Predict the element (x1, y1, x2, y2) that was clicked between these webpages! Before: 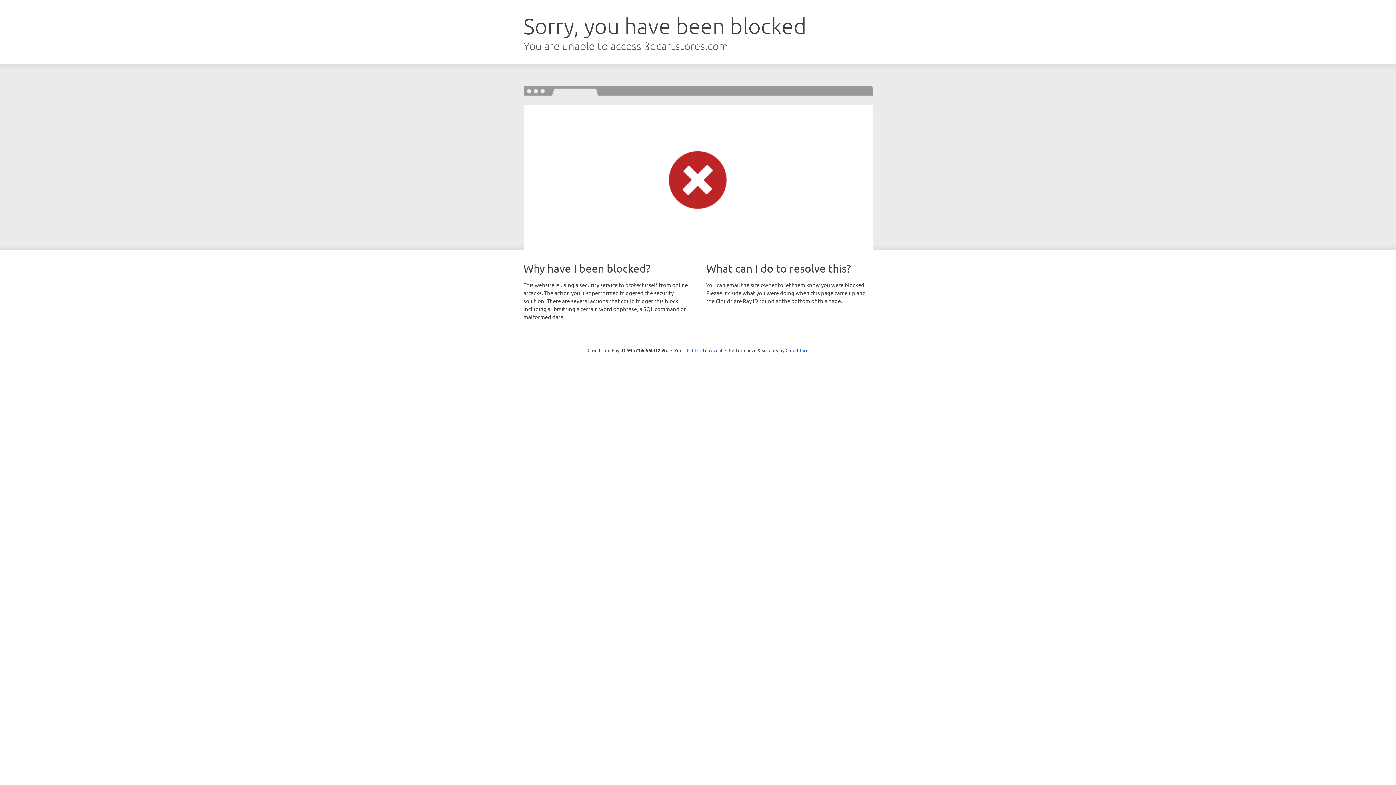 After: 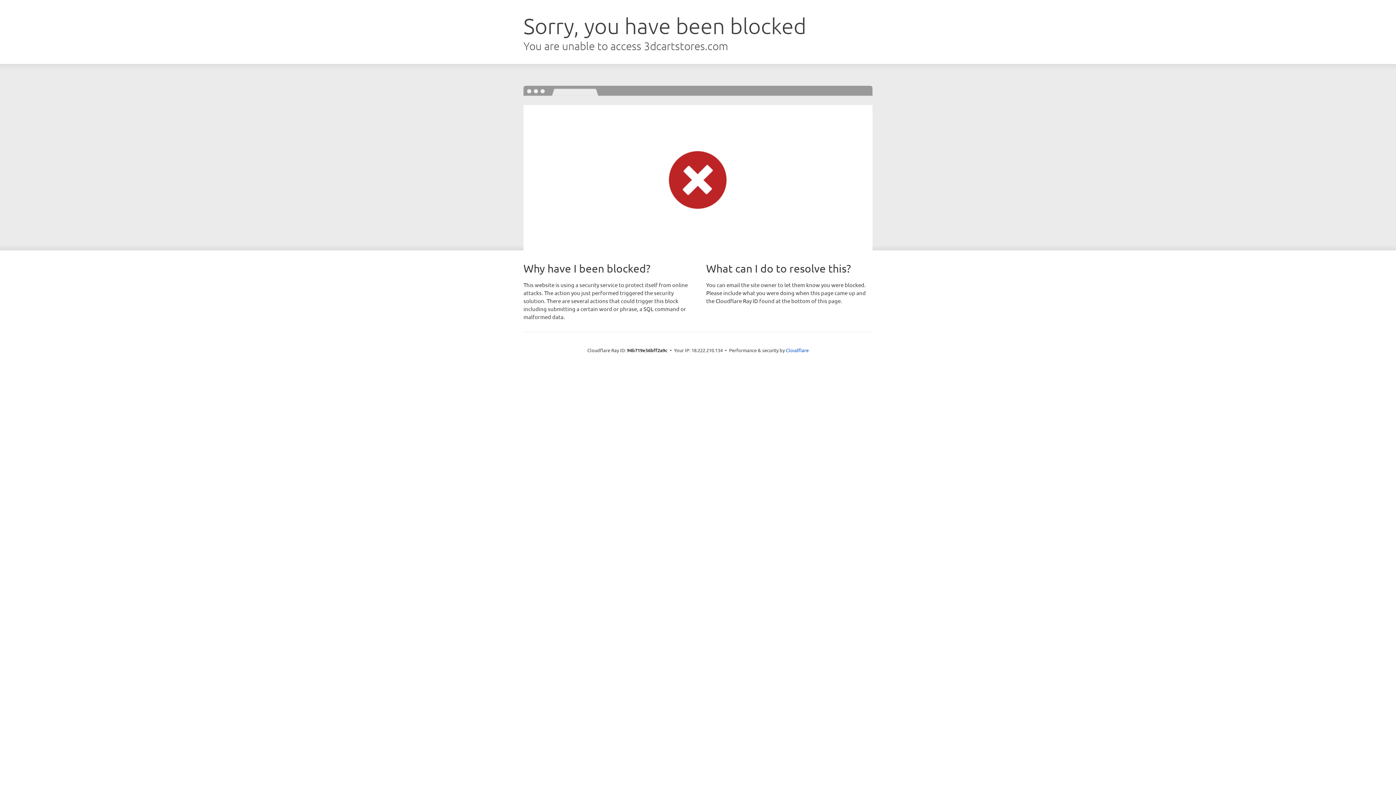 Action: label: Click to reveal bbox: (692, 346, 722, 353)